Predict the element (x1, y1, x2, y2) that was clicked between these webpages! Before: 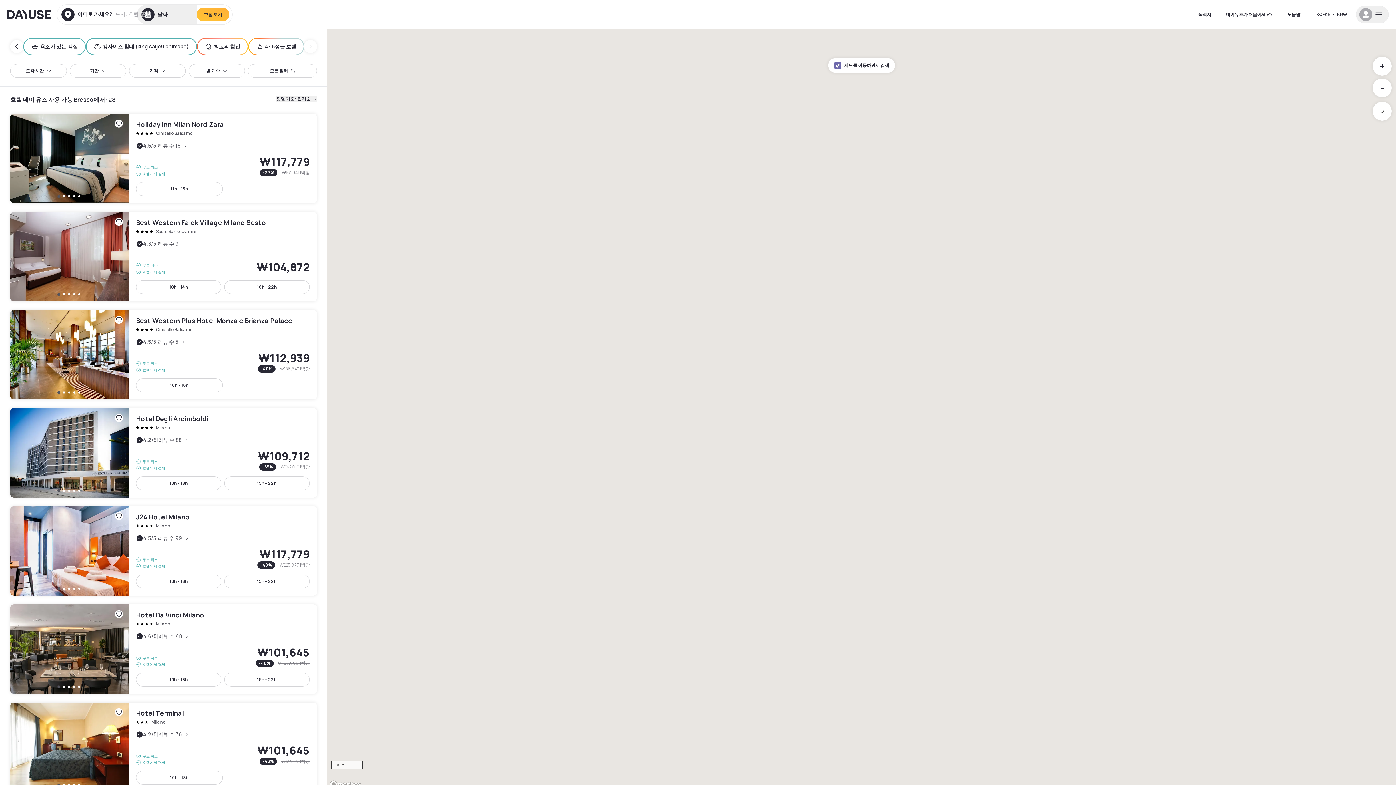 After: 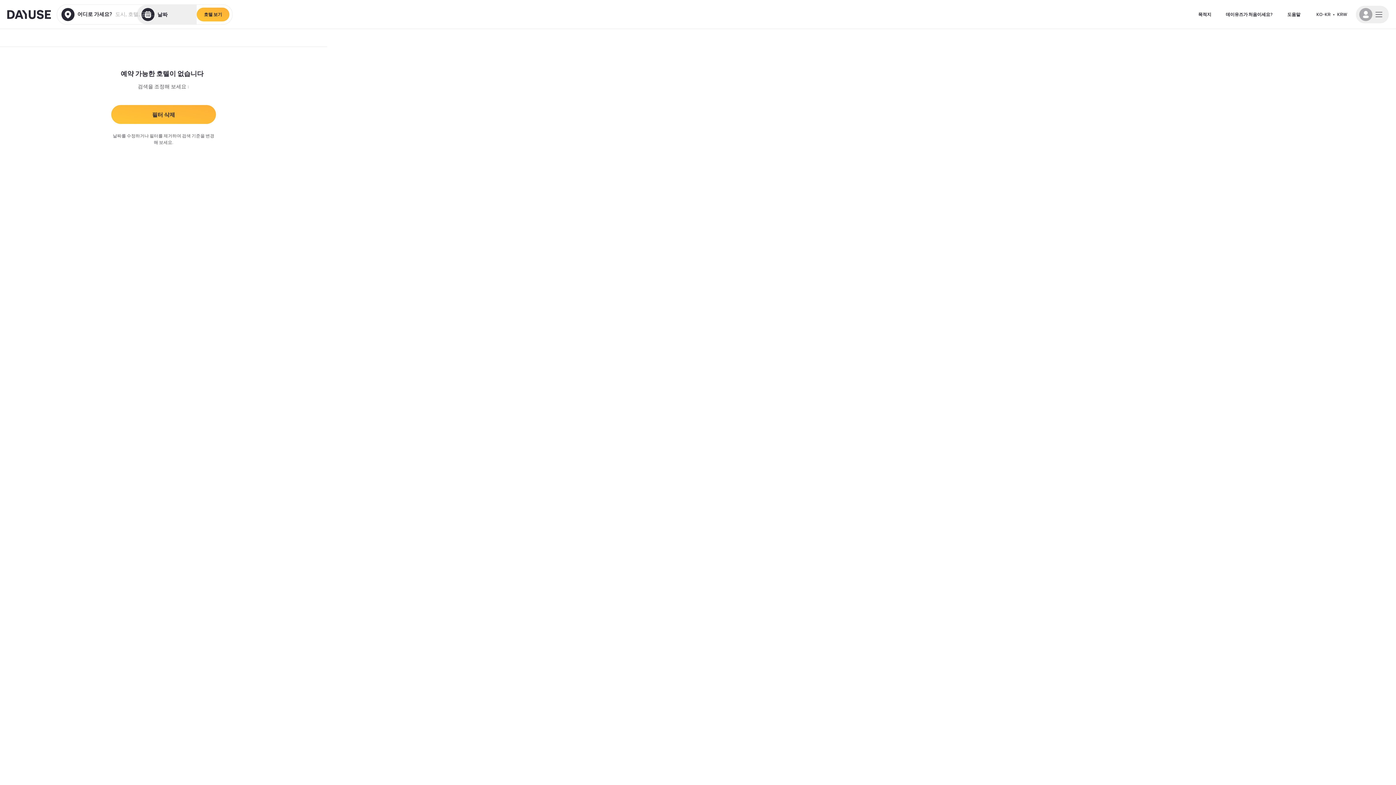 Action: bbox: (75, 38, 125, 54) label: 특이한 호텔